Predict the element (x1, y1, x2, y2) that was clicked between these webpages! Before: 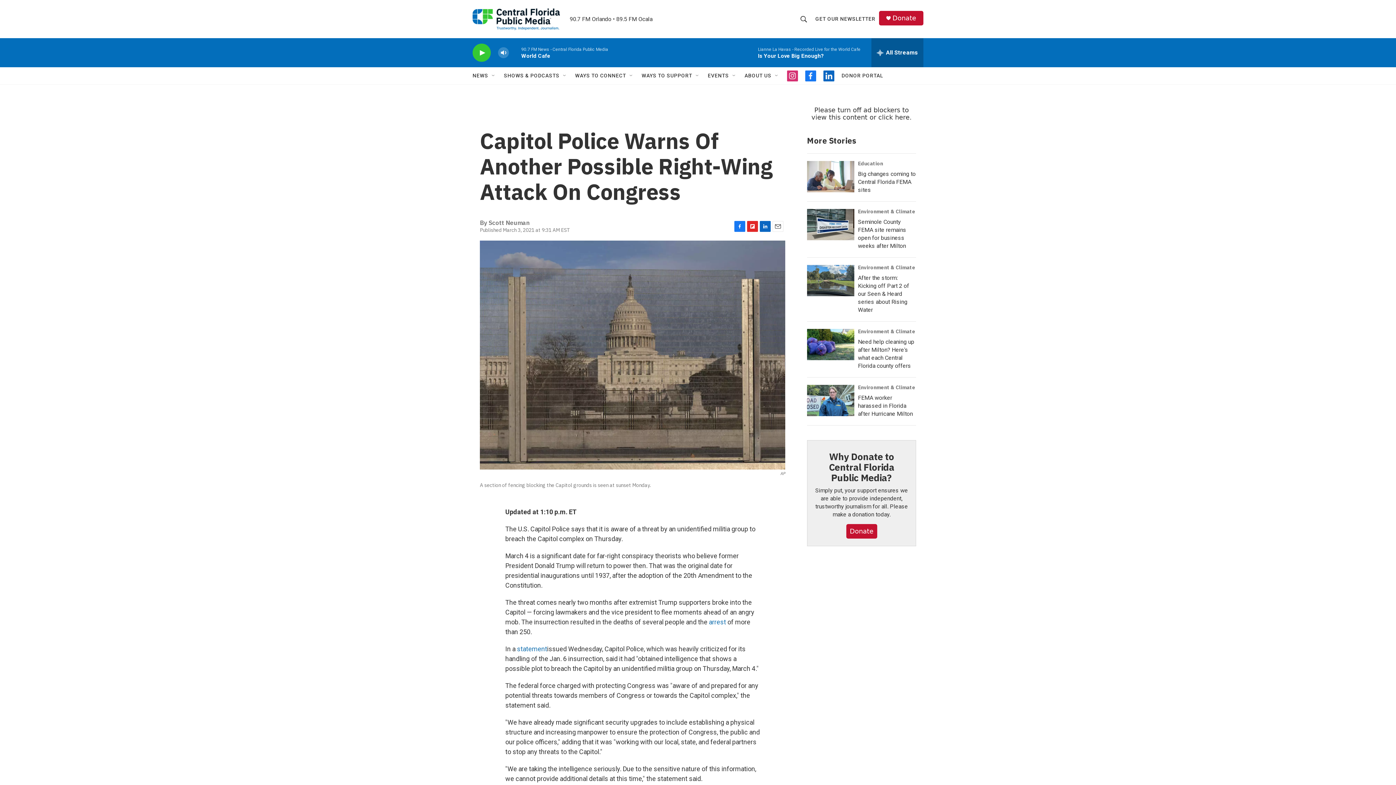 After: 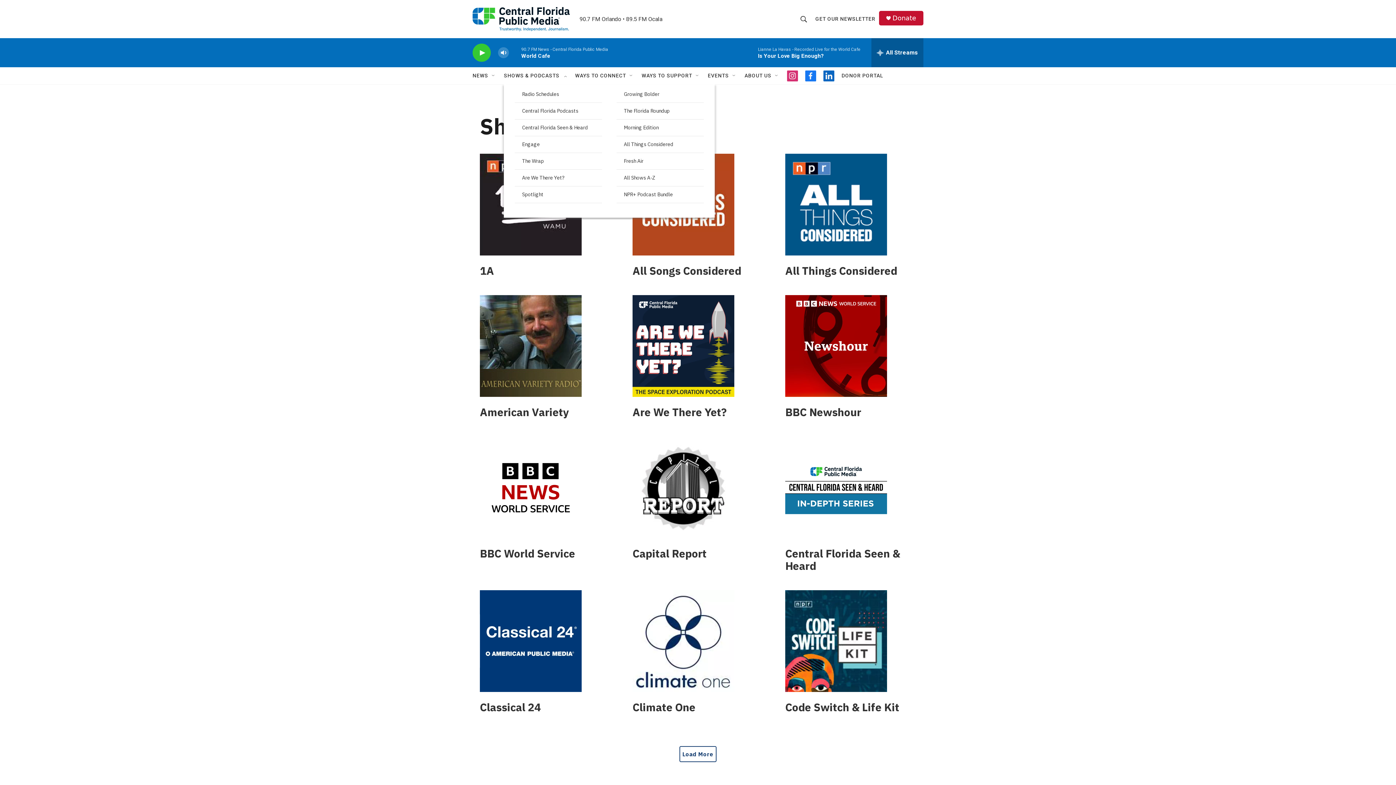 Action: label: SHOWS & PODCASTS bbox: (504, 67, 559, 84)